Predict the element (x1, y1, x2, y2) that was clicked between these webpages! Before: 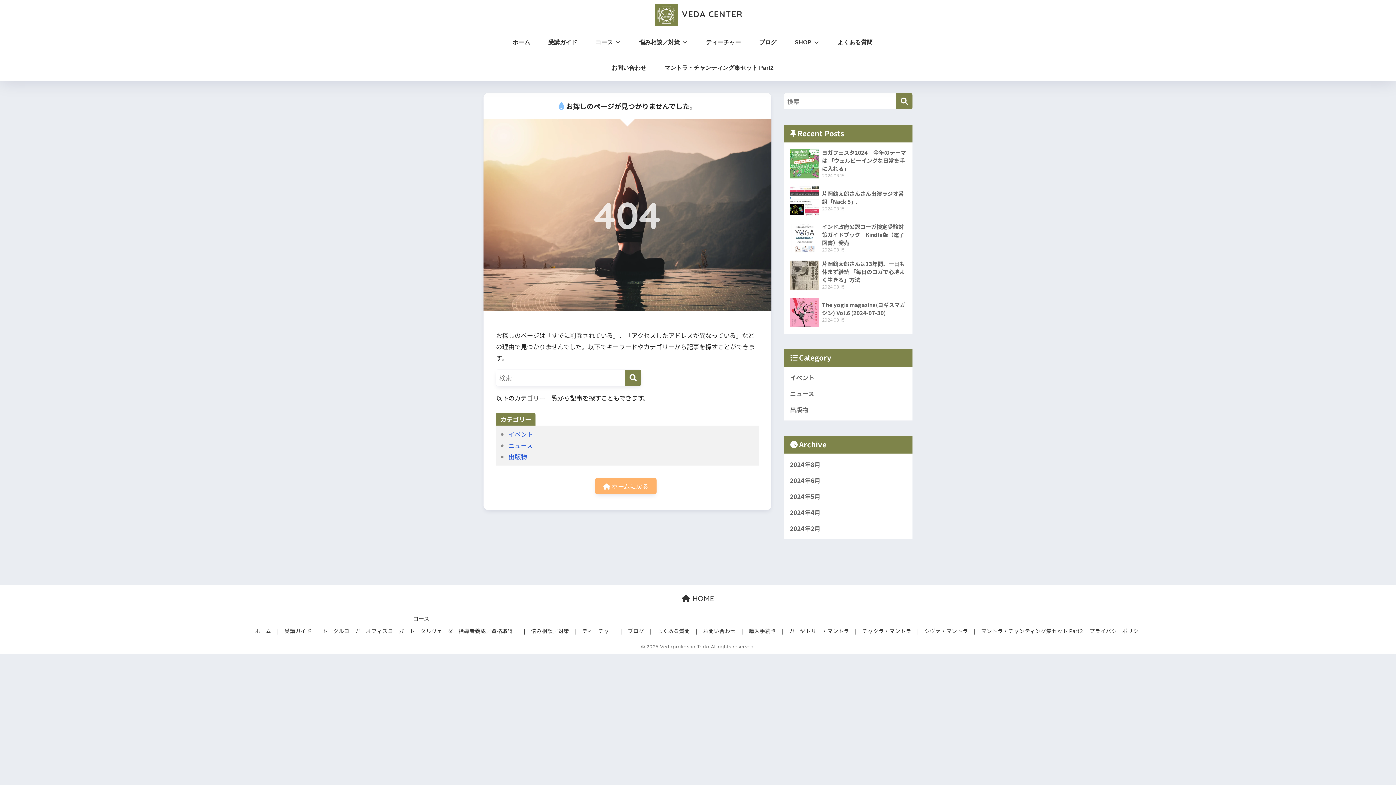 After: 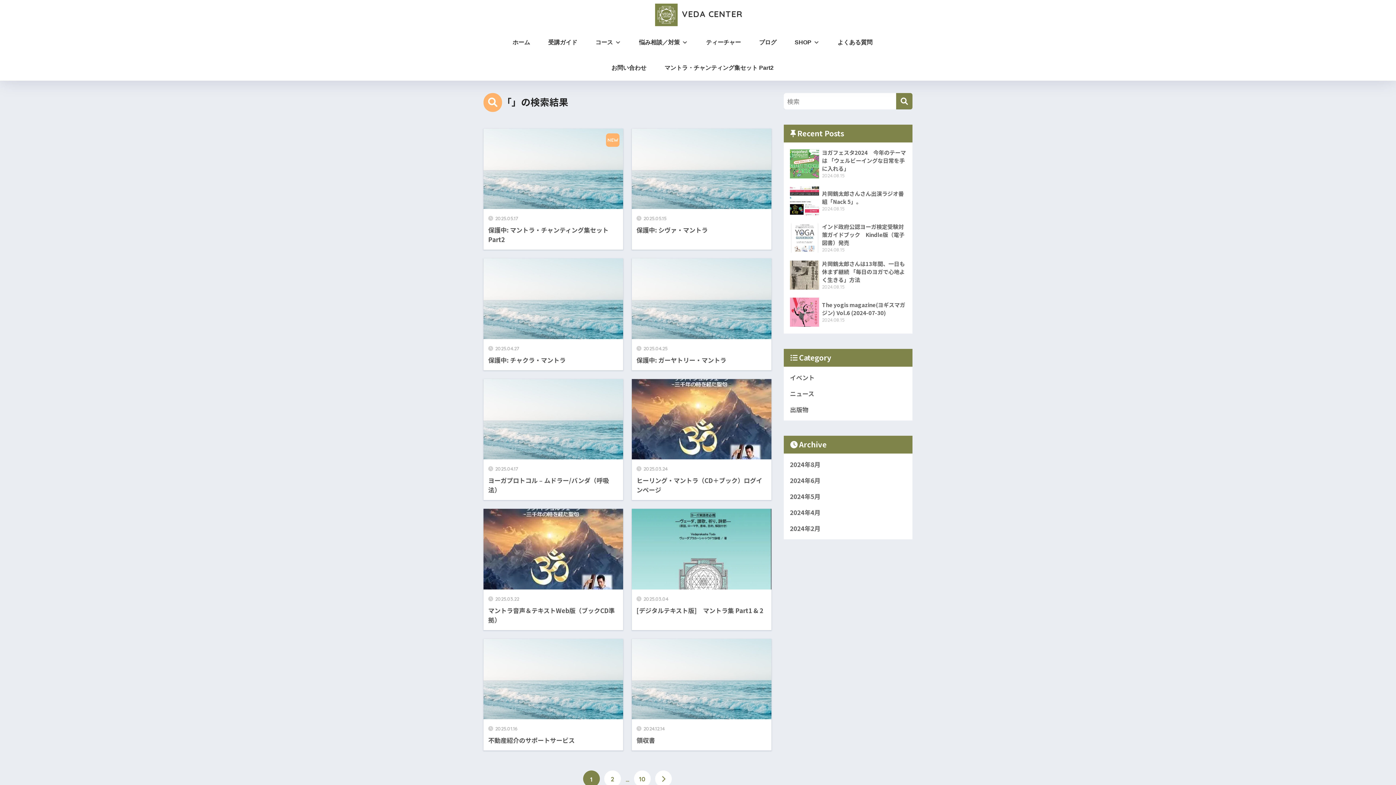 Action: bbox: (896, 93, 912, 109) label: 検索